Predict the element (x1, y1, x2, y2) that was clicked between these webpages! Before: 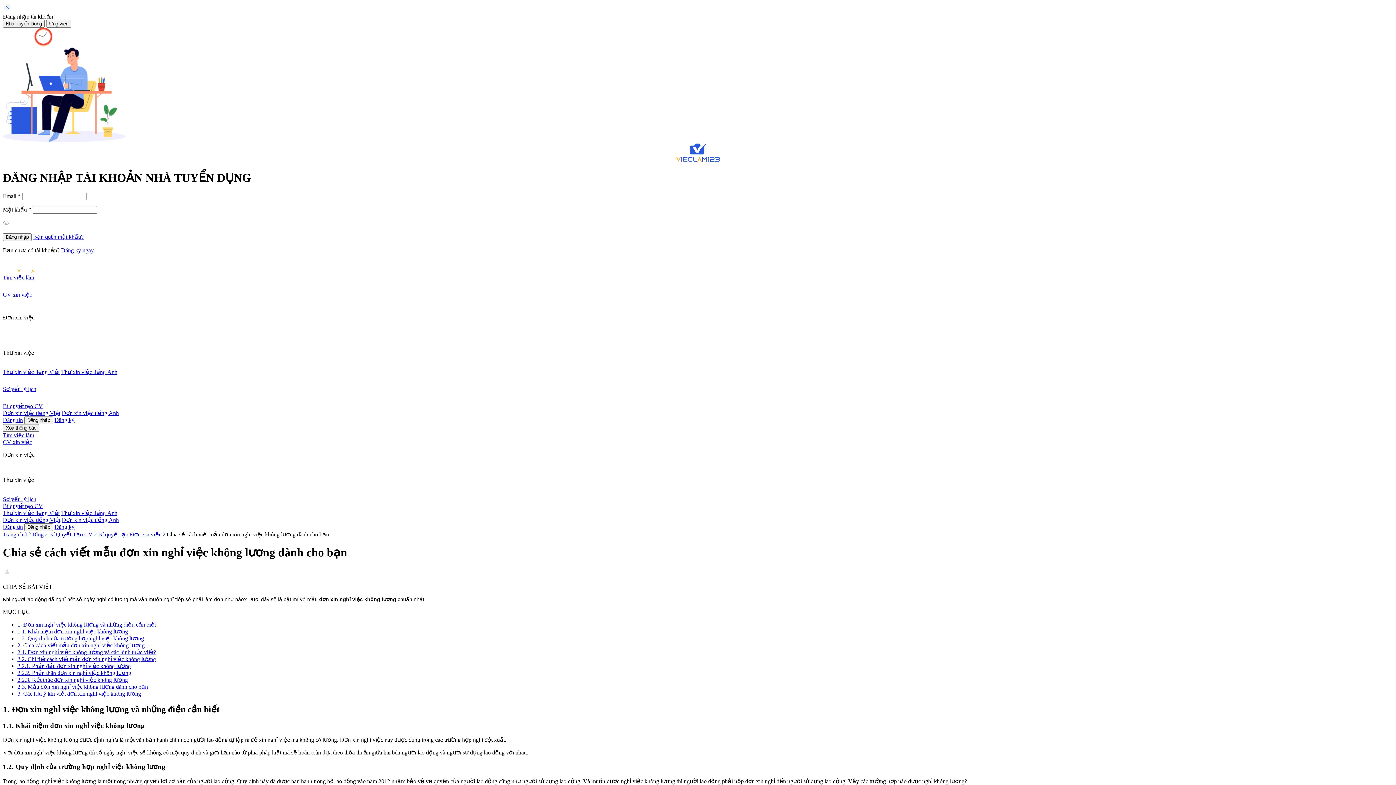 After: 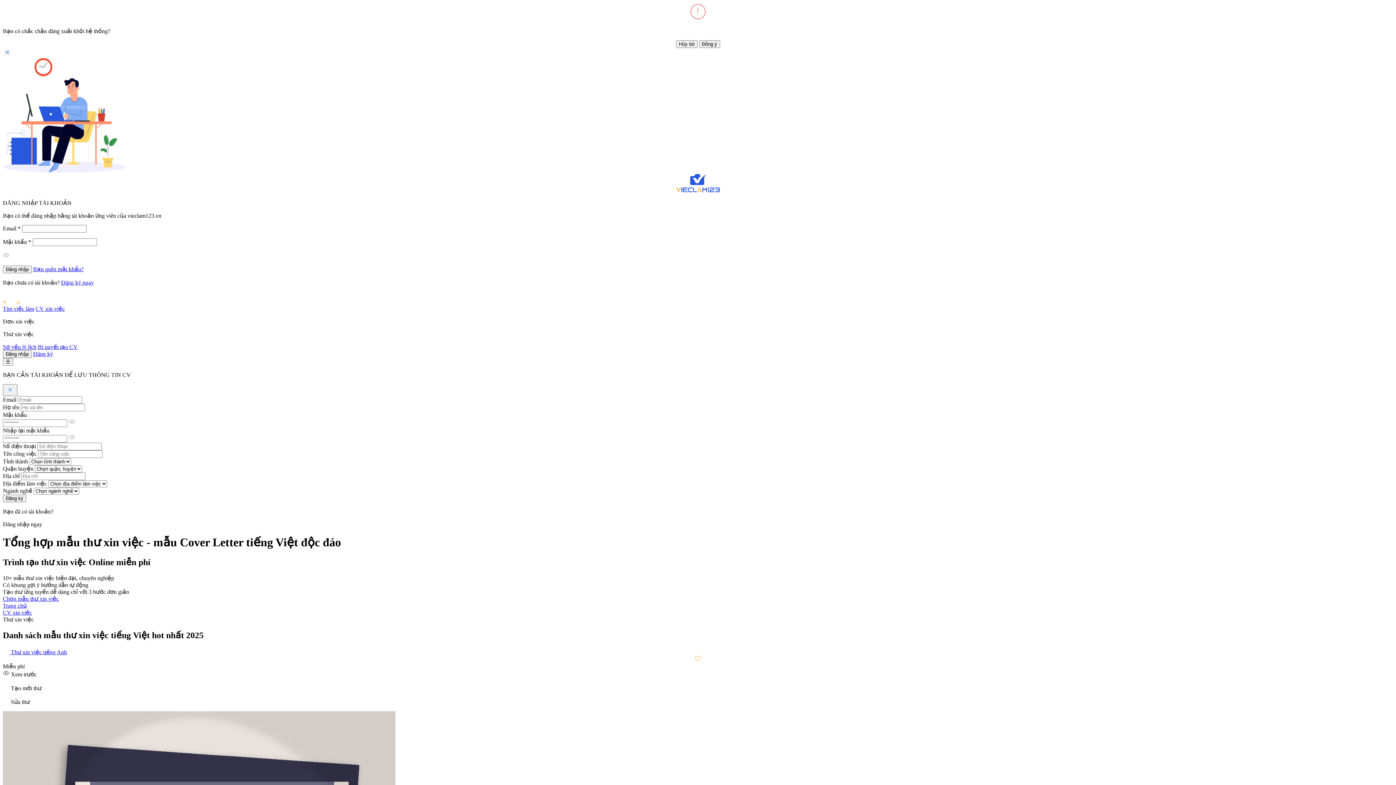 Action: bbox: (2, 510, 59, 516) label: Thư xin việc tiếng Việt